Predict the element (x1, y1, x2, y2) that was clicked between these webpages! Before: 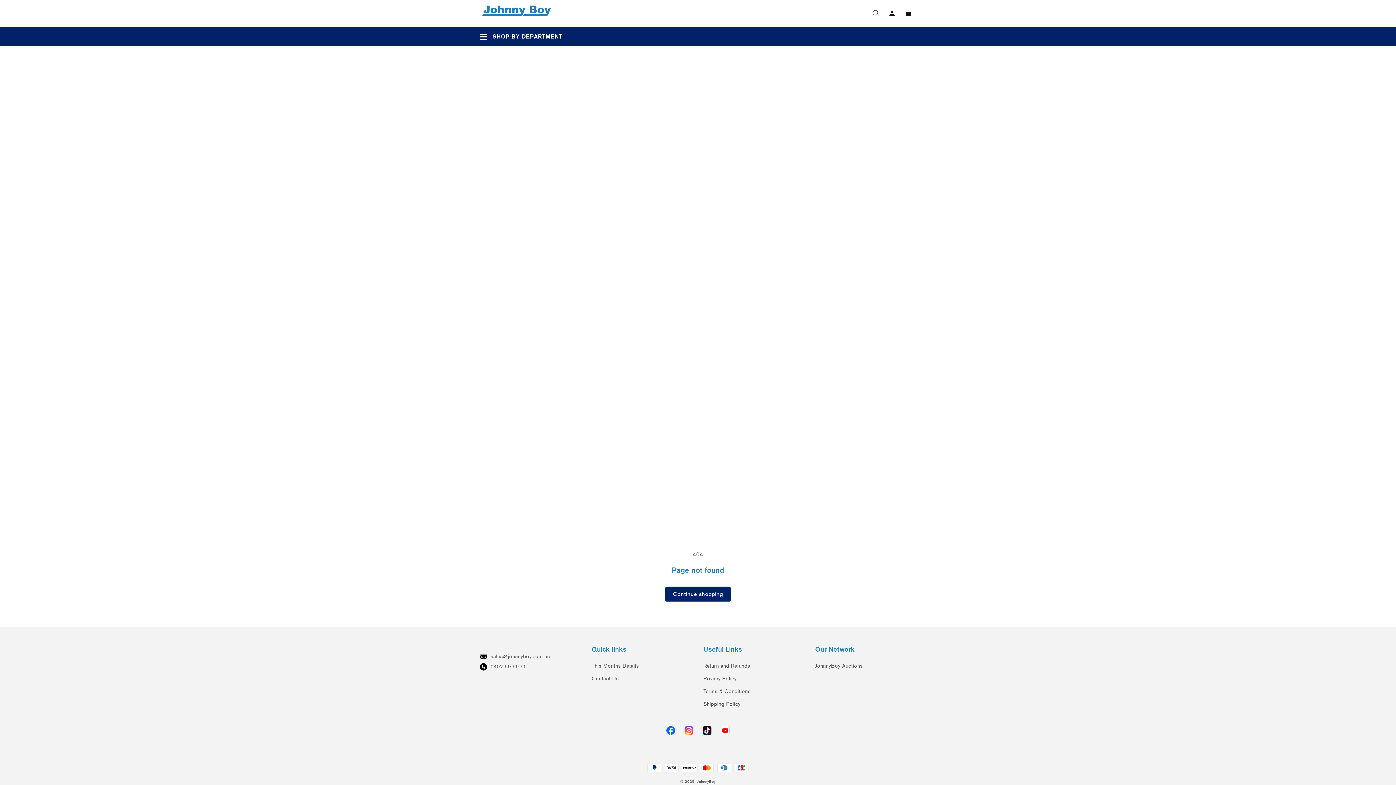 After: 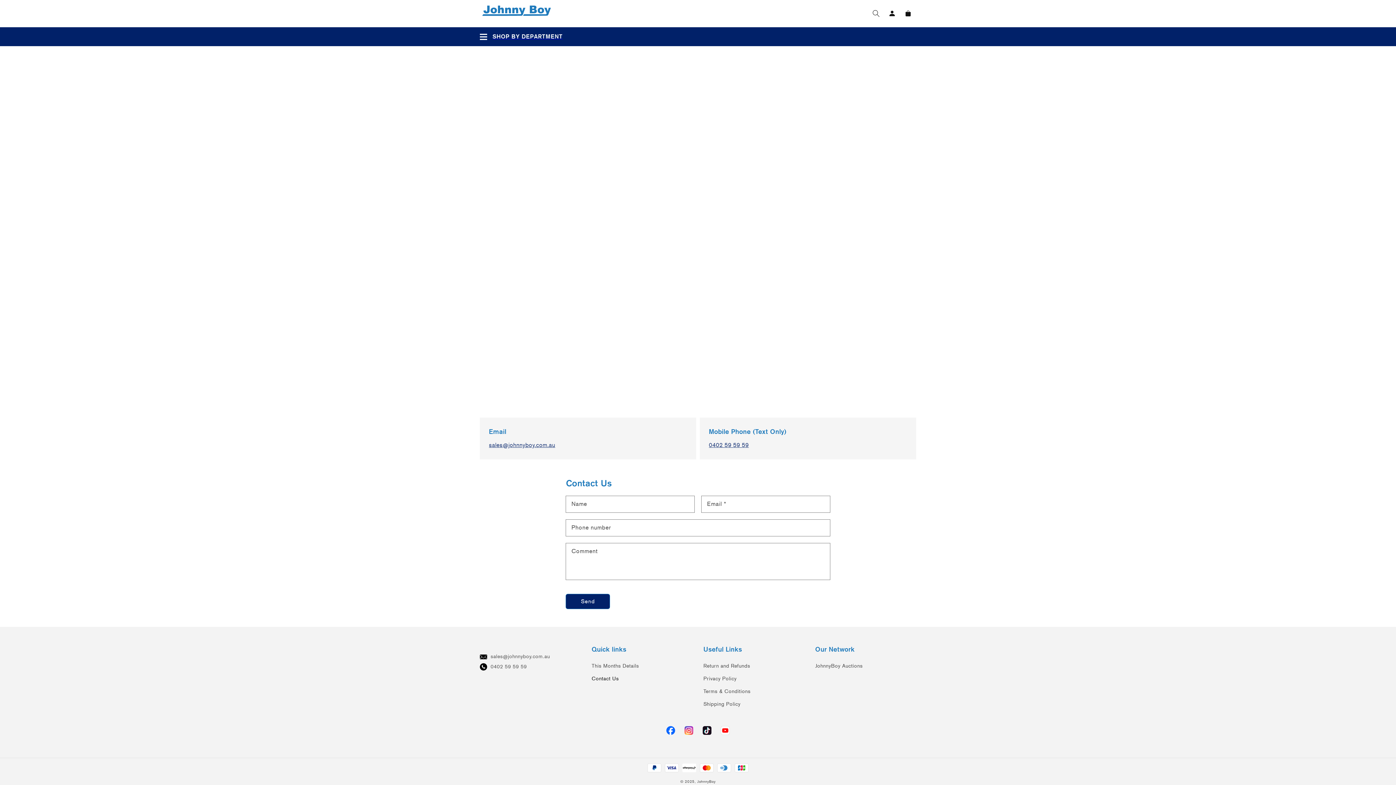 Action: label: Contact Us bbox: (591, 672, 619, 685)